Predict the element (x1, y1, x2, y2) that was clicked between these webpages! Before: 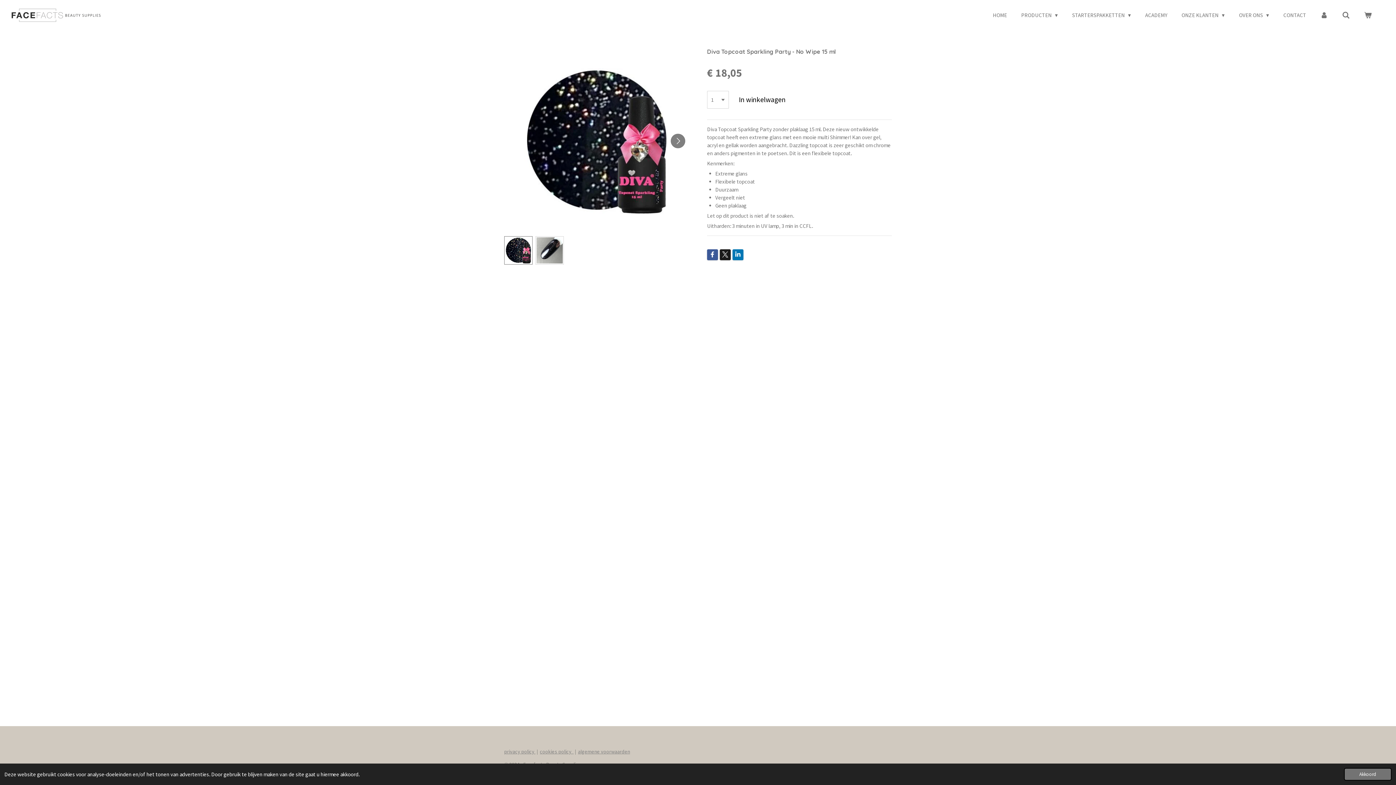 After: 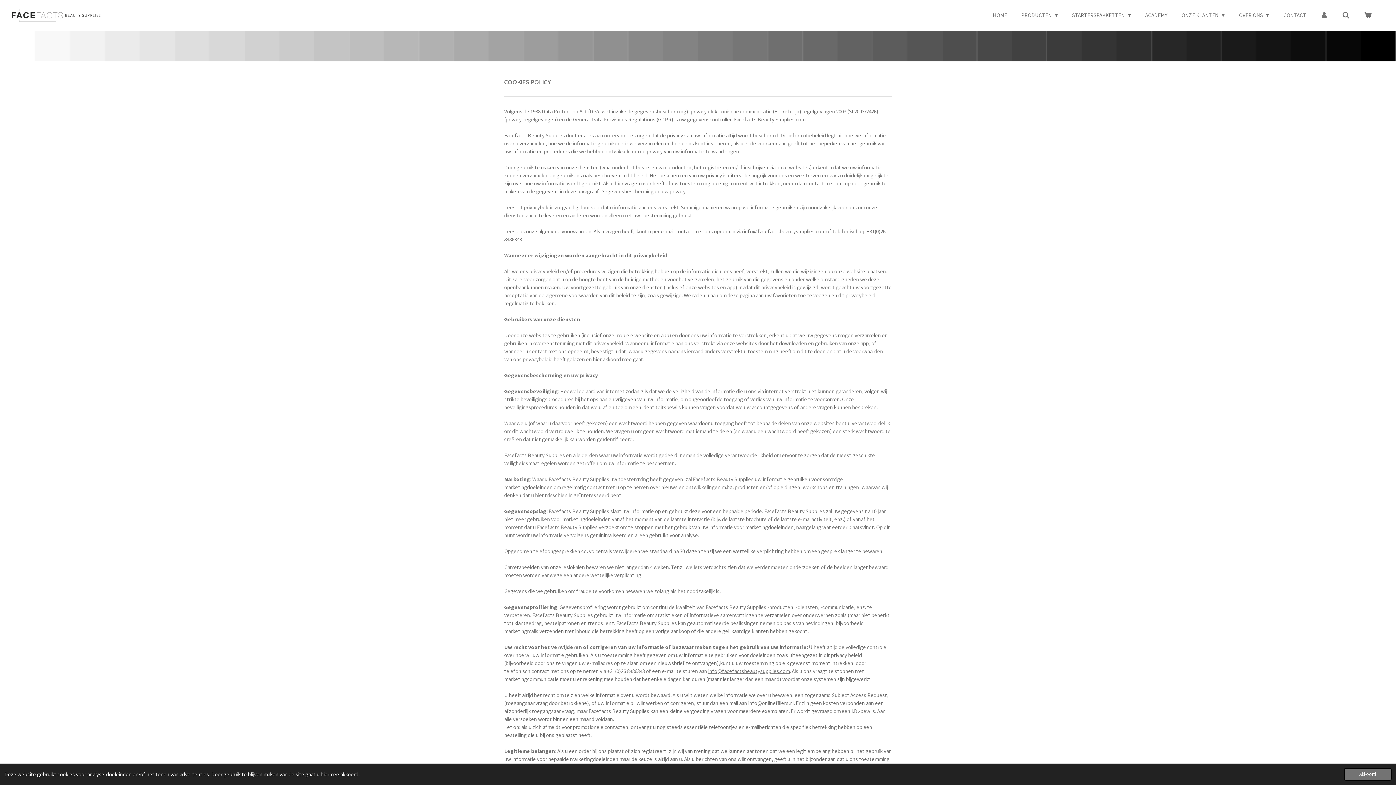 Action: label: cookies policy   bbox: (540, 748, 573, 755)